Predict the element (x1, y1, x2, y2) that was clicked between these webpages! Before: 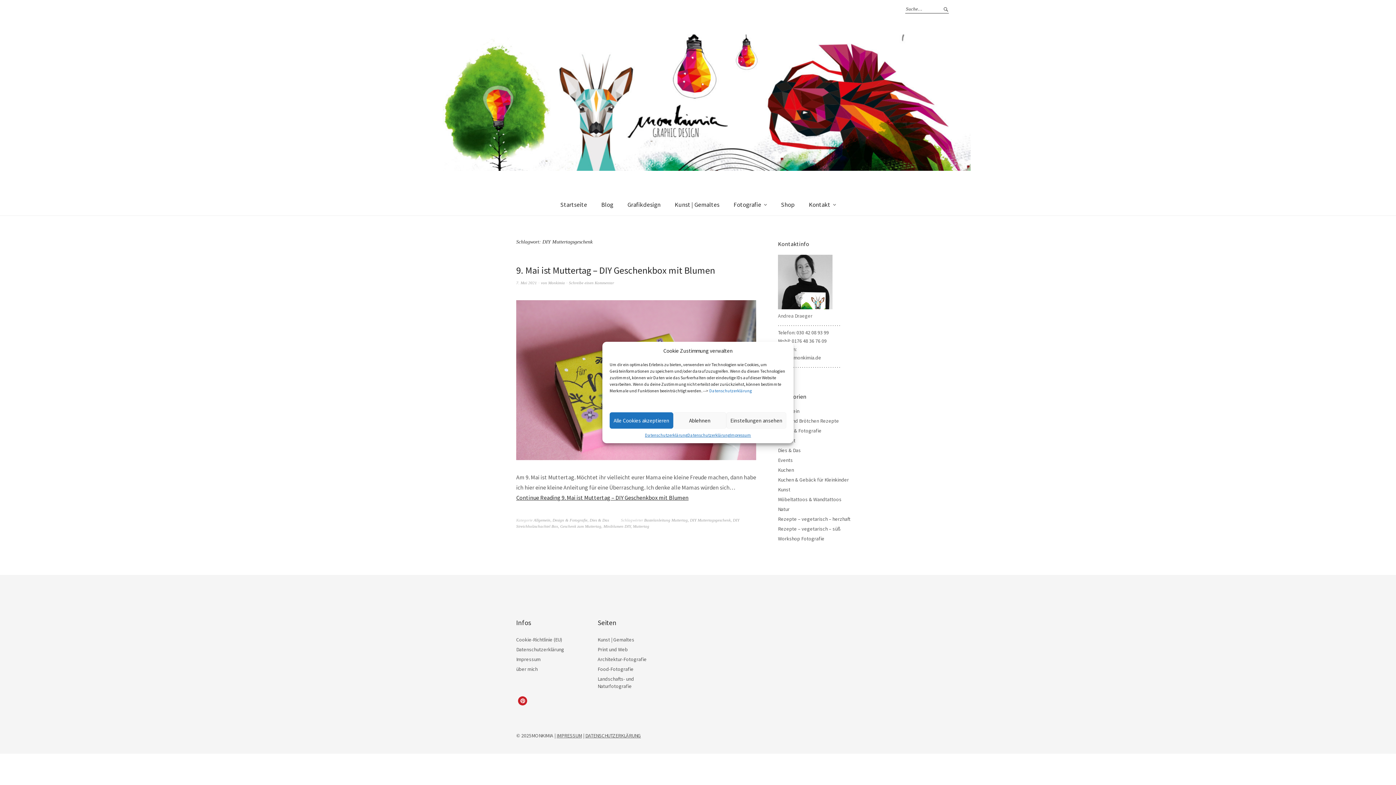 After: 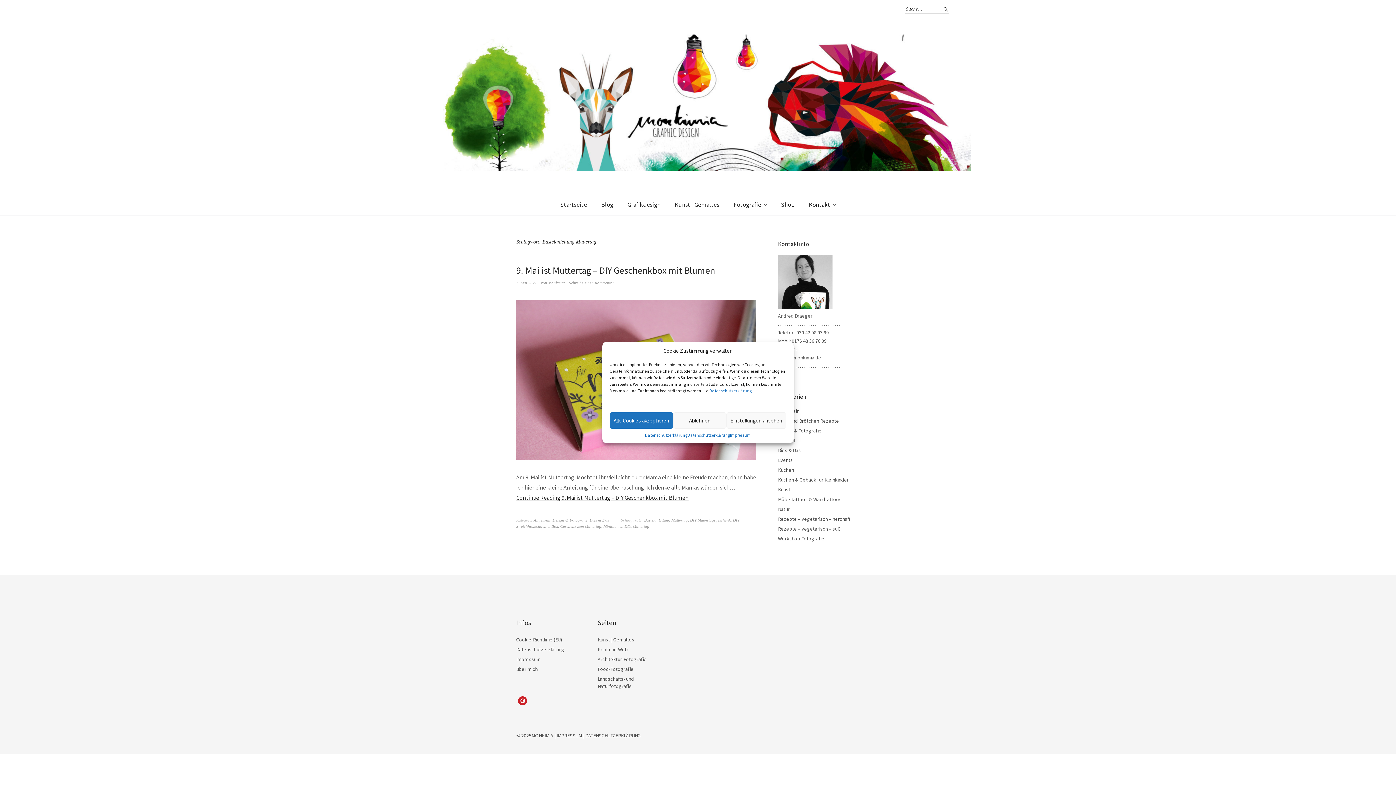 Action: label: Bastelanleitung Muttertag bbox: (644, 518, 688, 522)